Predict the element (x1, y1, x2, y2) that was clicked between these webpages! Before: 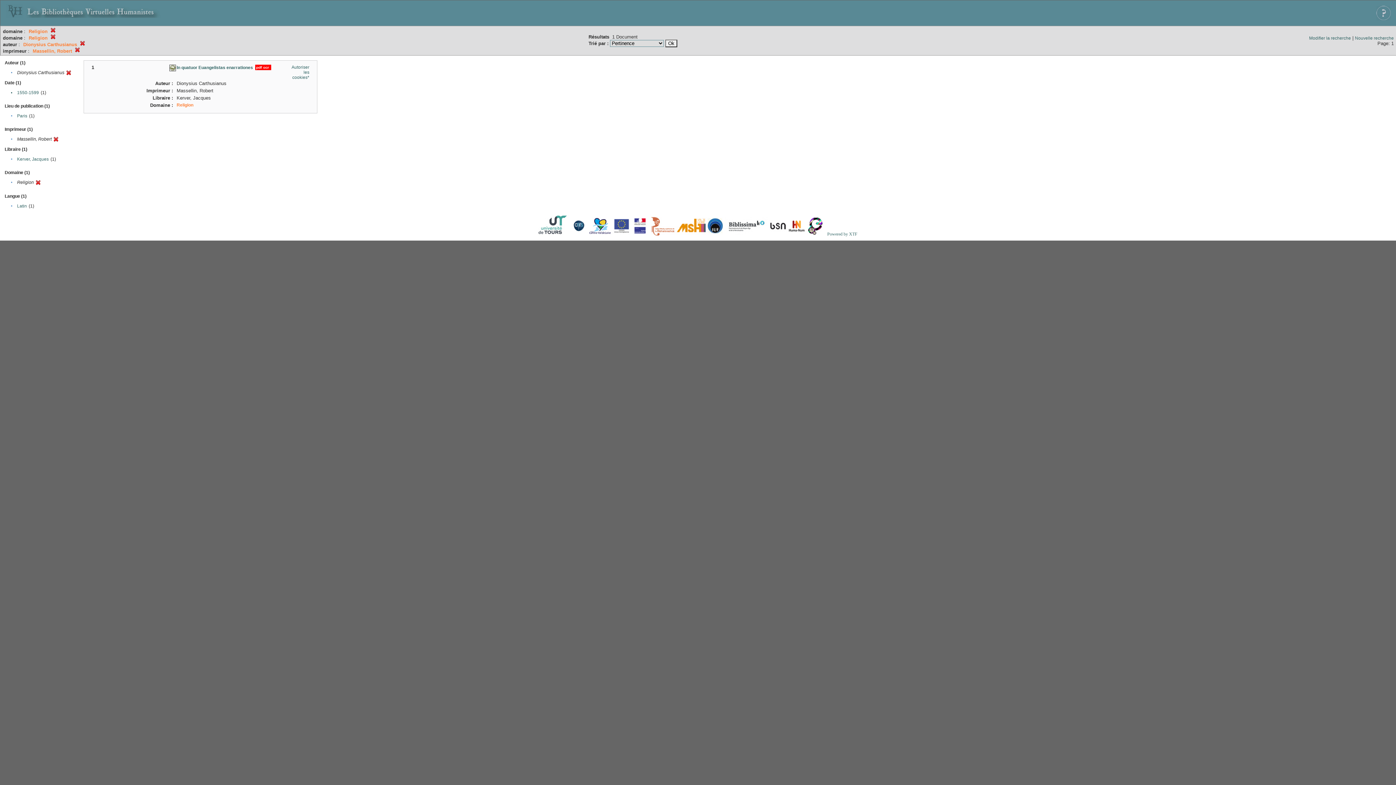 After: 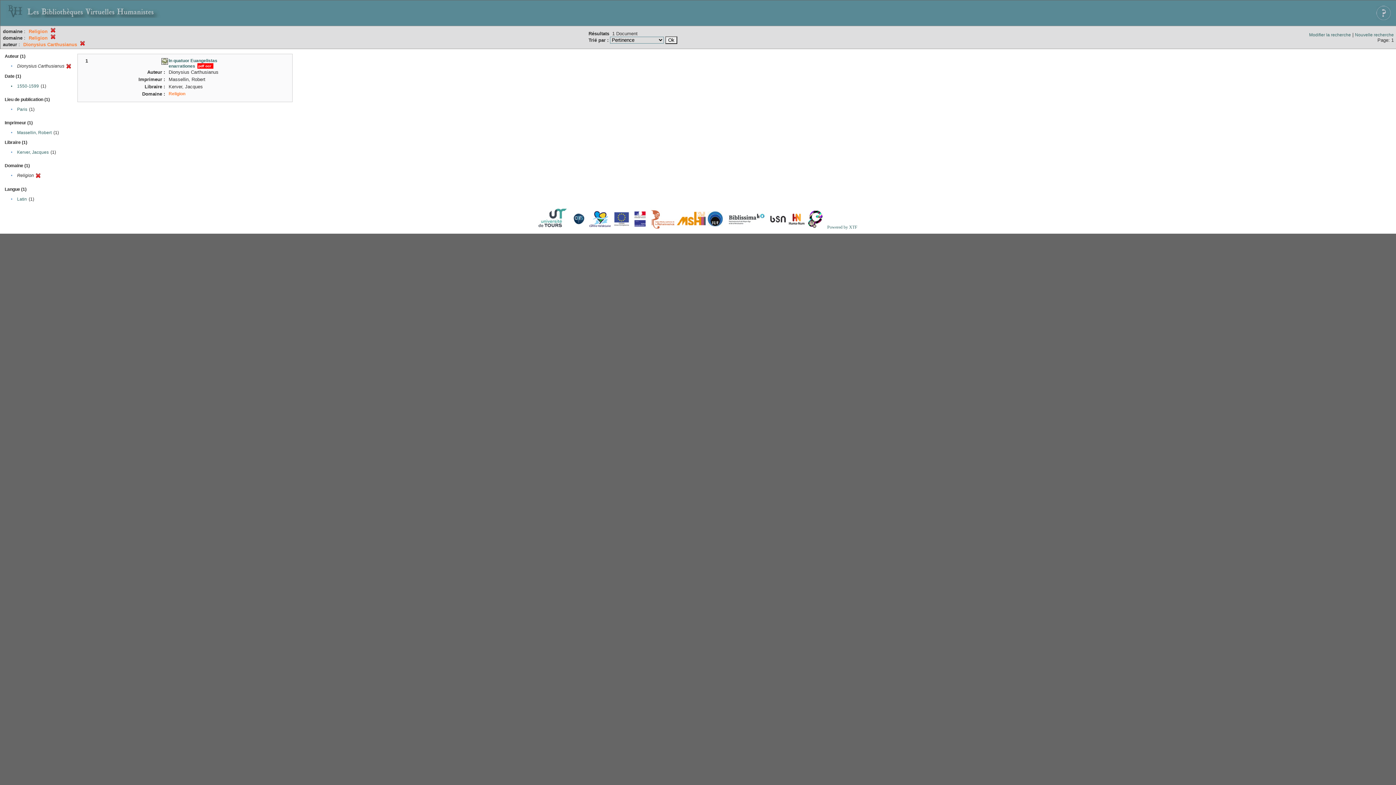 Action: bbox: (74, 48, 80, 53)